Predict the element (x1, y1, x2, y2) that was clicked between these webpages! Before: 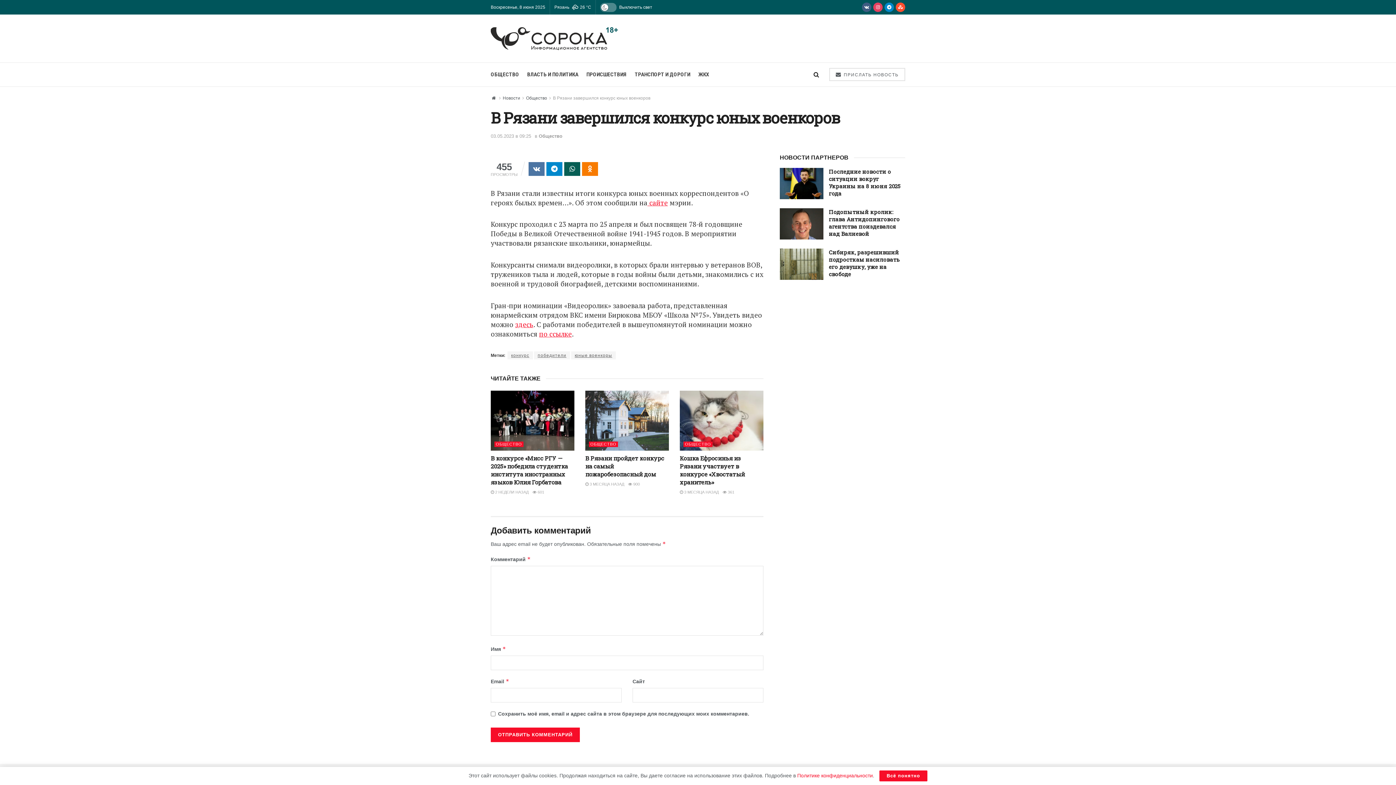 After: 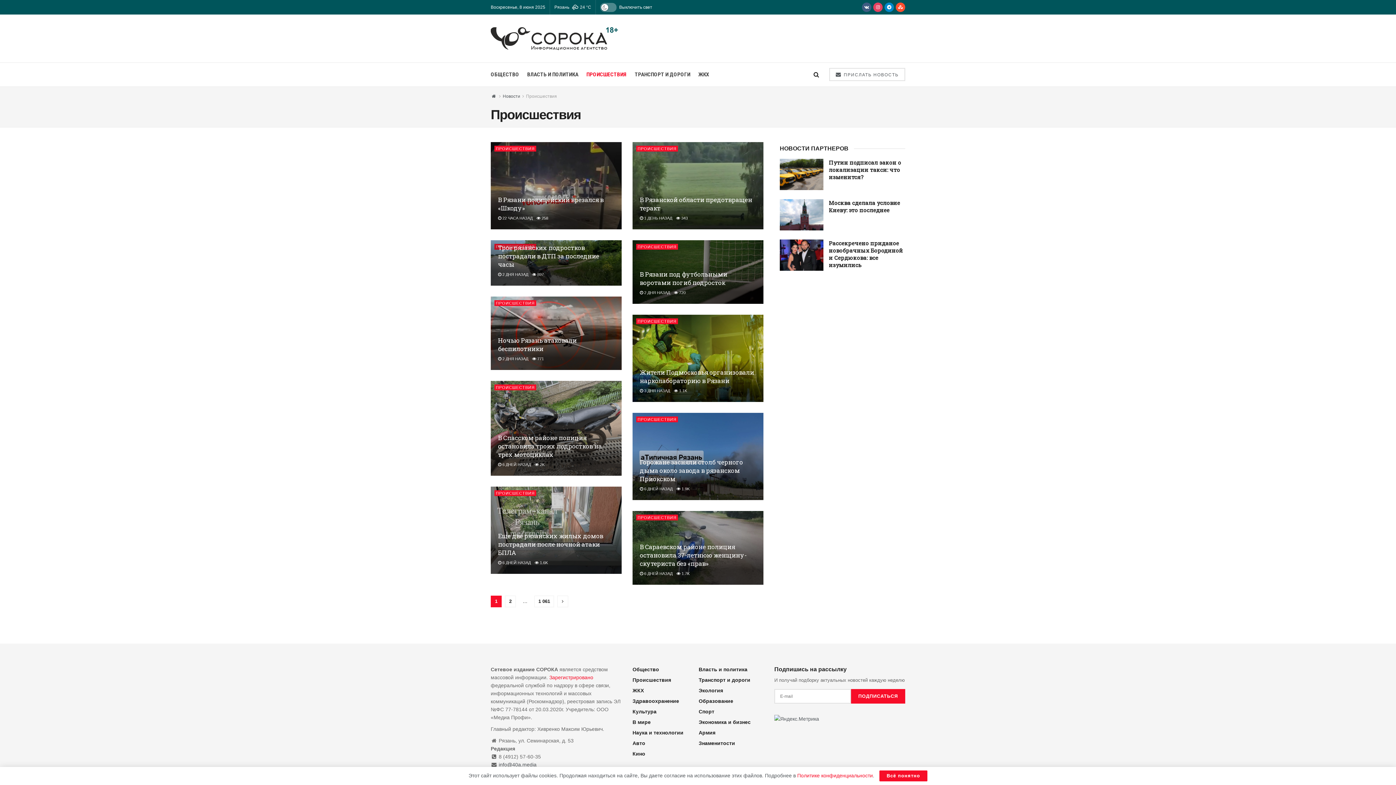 Action: bbox: (586, 62, 626, 86) label: ПРОИСШЕСТВИЯ